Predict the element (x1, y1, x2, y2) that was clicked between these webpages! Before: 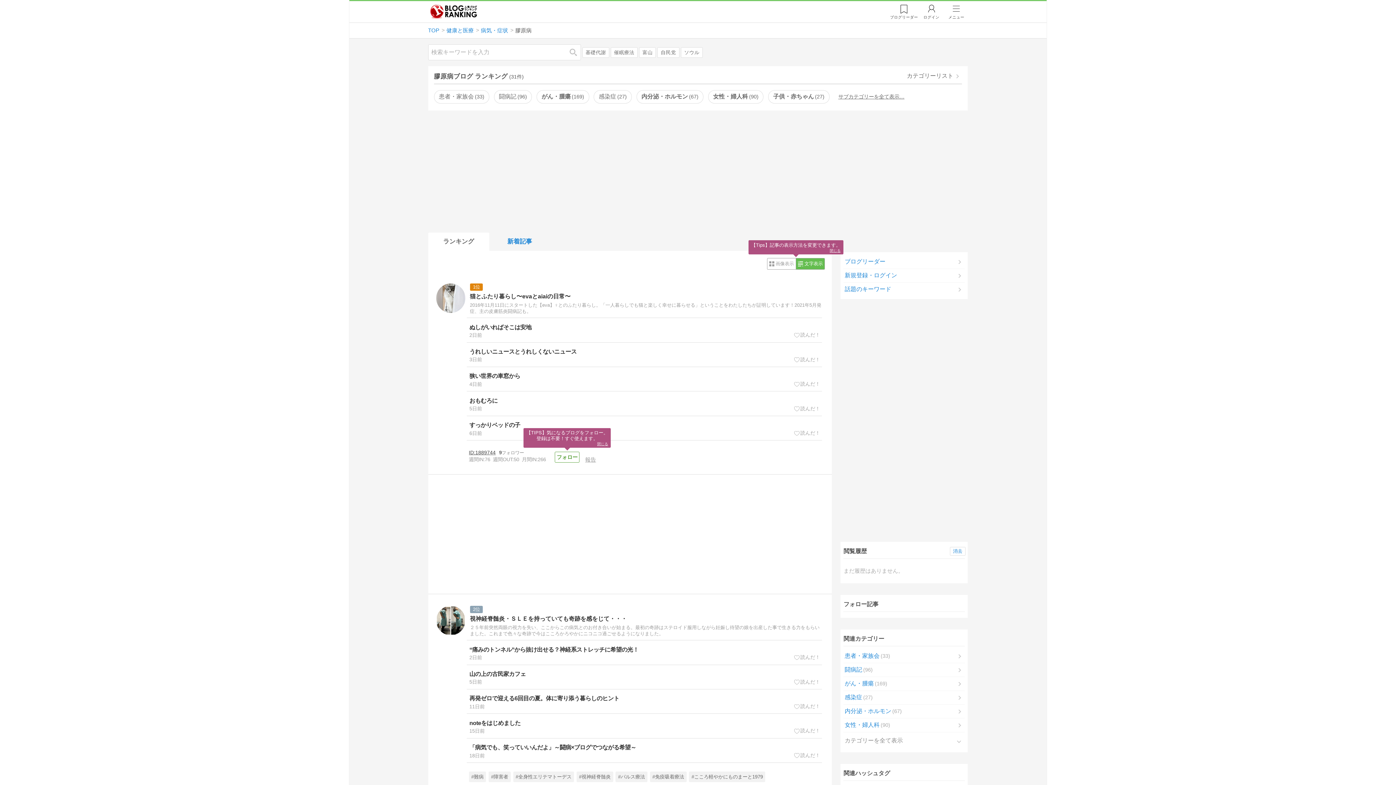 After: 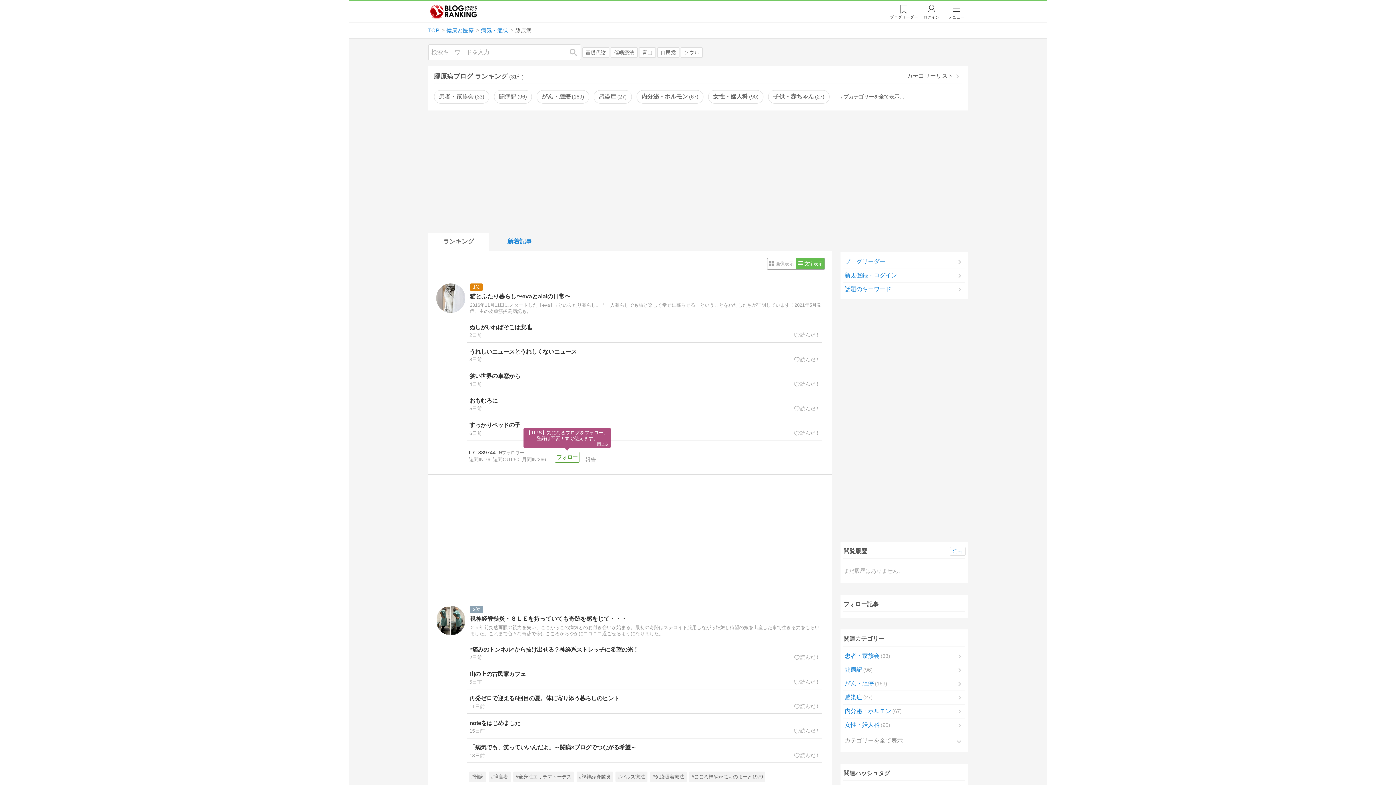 Action: bbox: (466, 367, 822, 391) label: 狭い世界の車窓から
4日前